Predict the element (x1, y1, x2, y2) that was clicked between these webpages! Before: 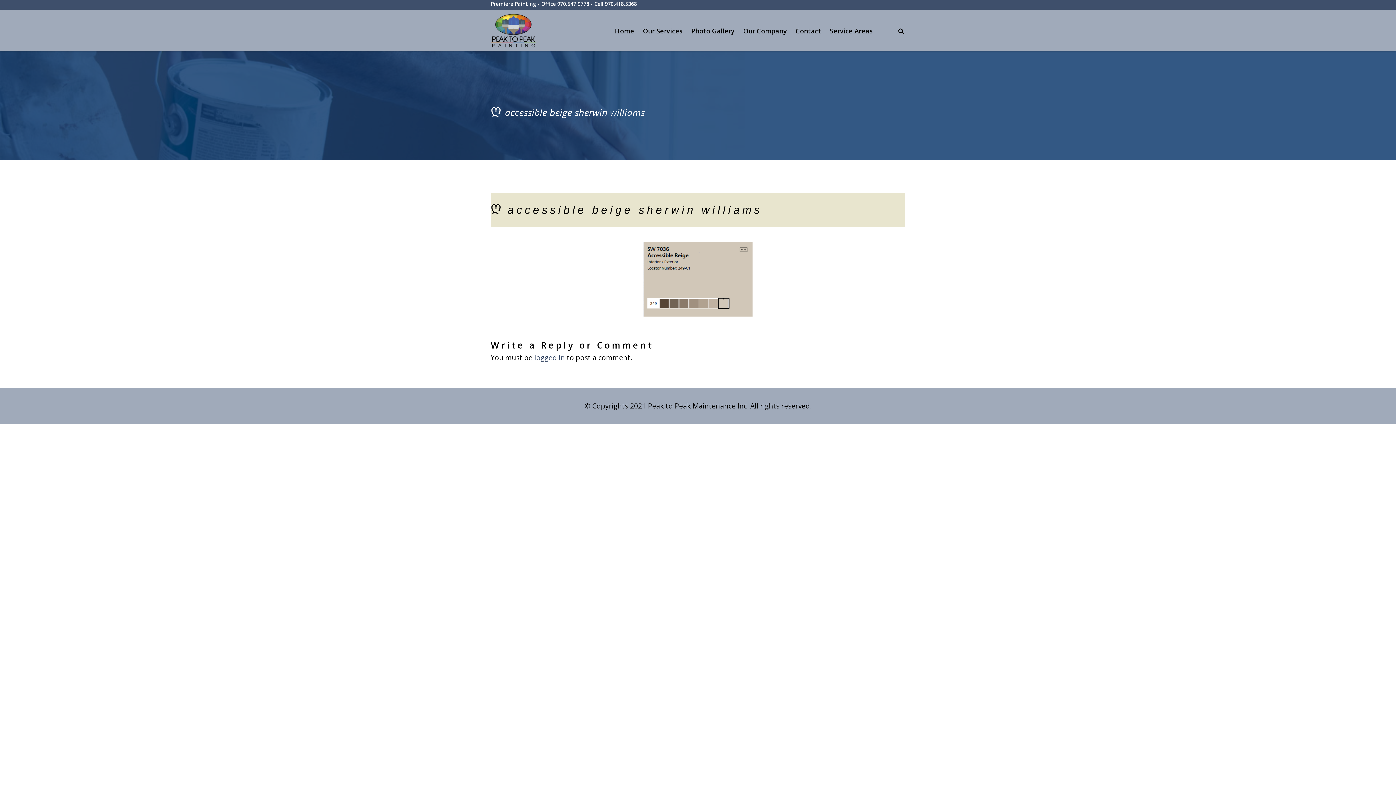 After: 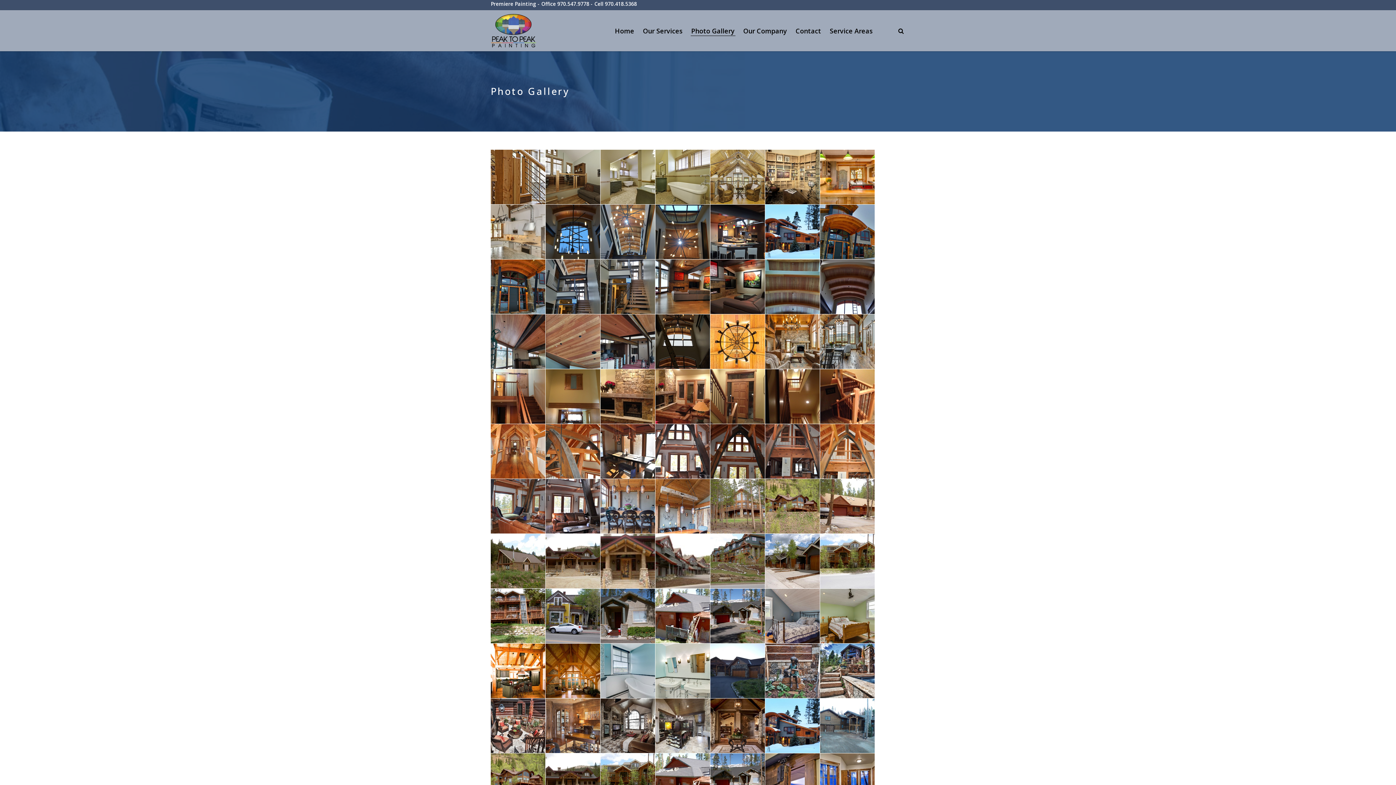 Action: label: Photo Gallery bbox: (691, 11, 734, 50)